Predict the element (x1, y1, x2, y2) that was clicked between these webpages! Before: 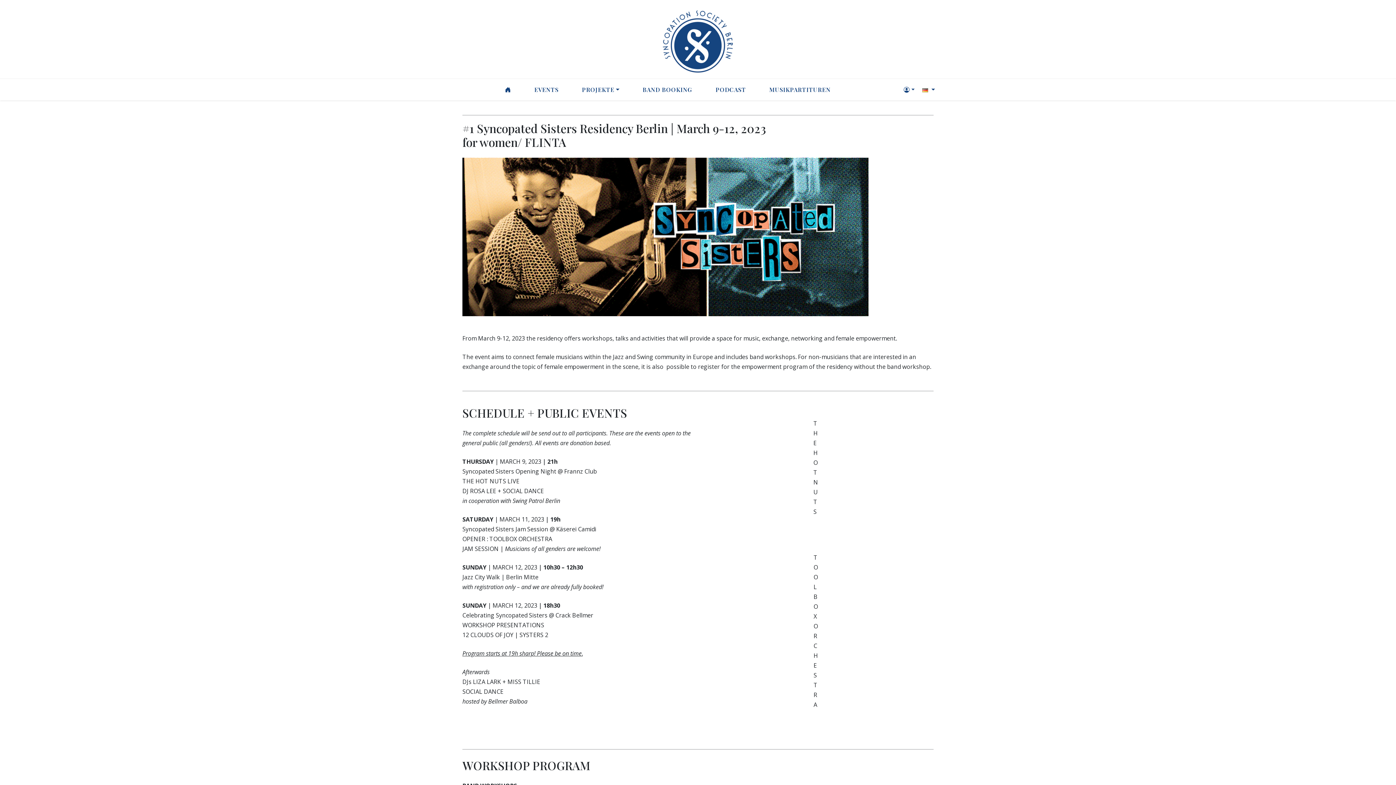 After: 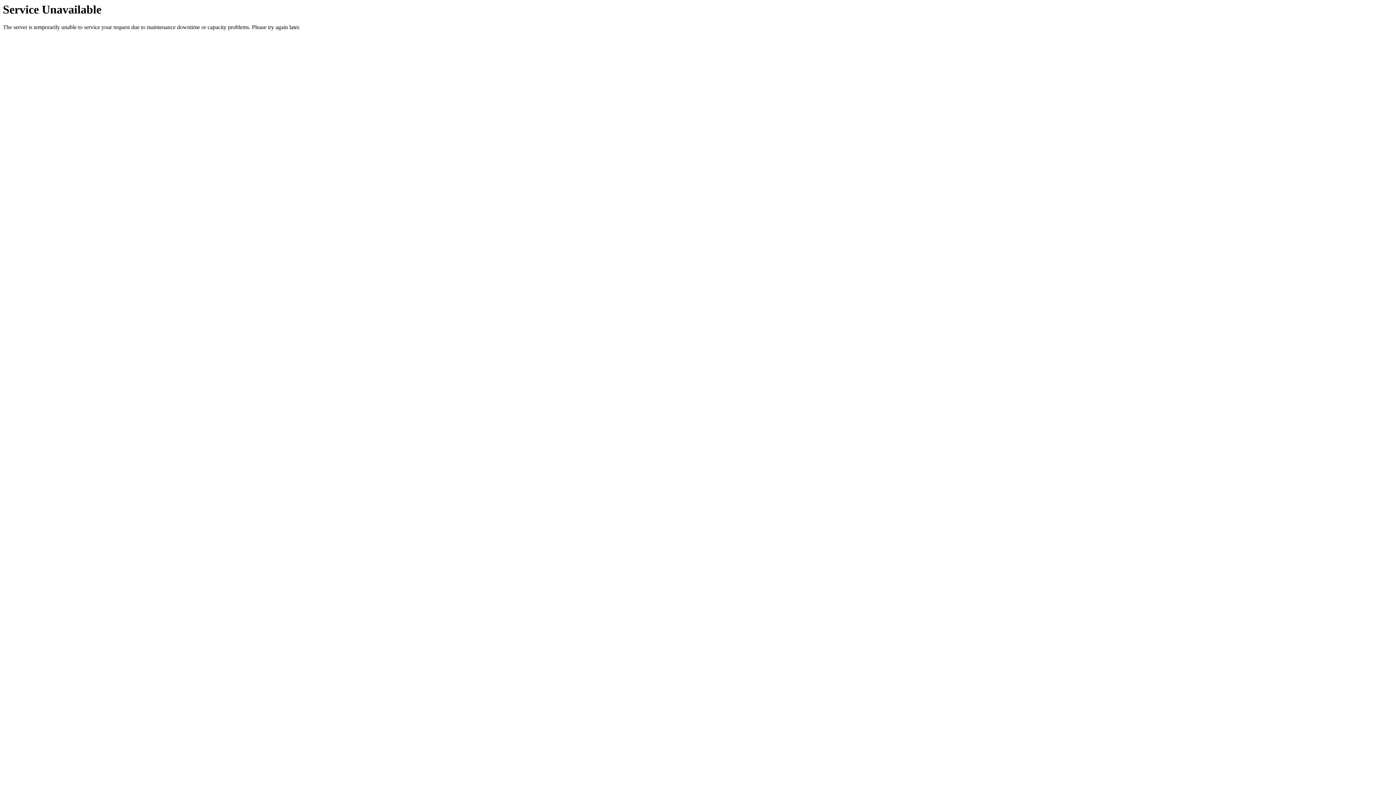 Action: bbox: (522, 78, 570, 100) label: EVENTS